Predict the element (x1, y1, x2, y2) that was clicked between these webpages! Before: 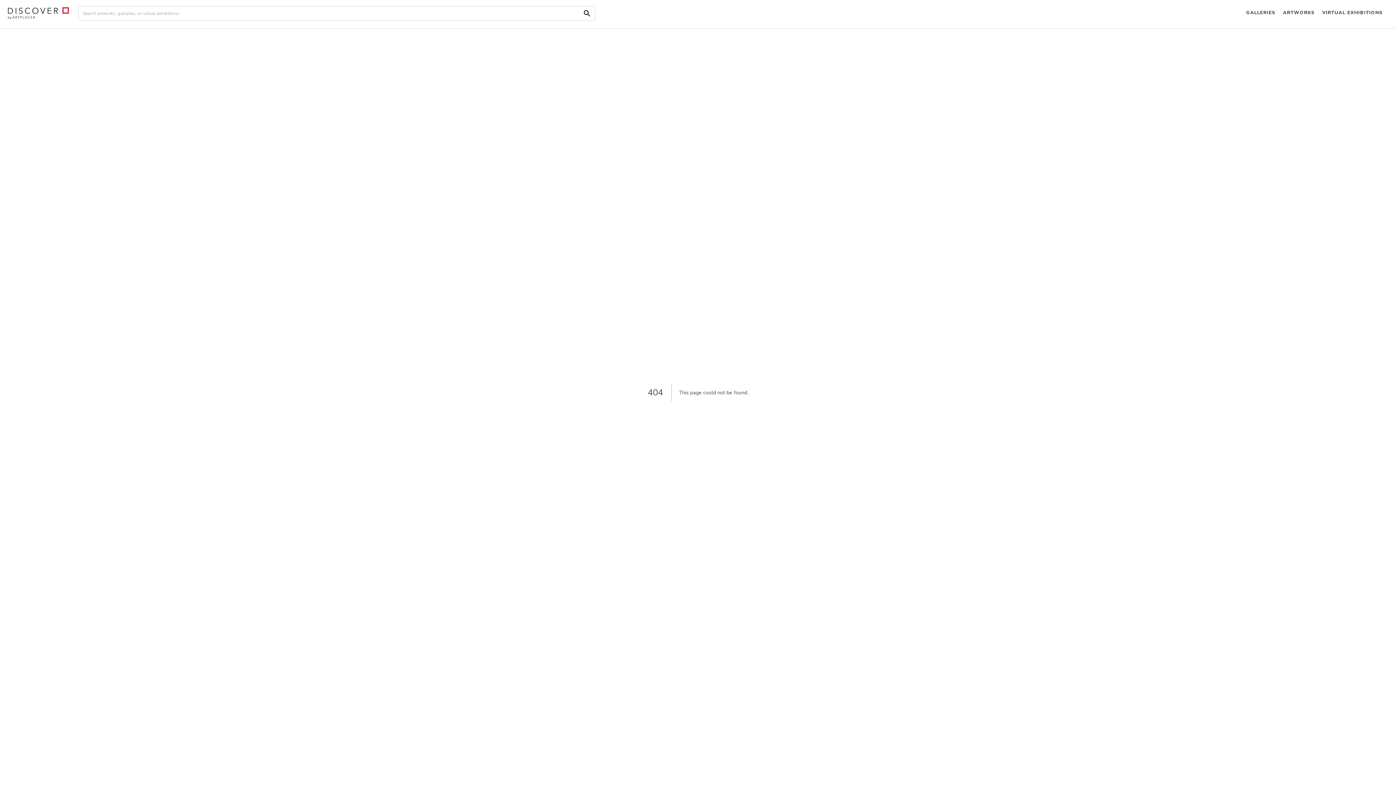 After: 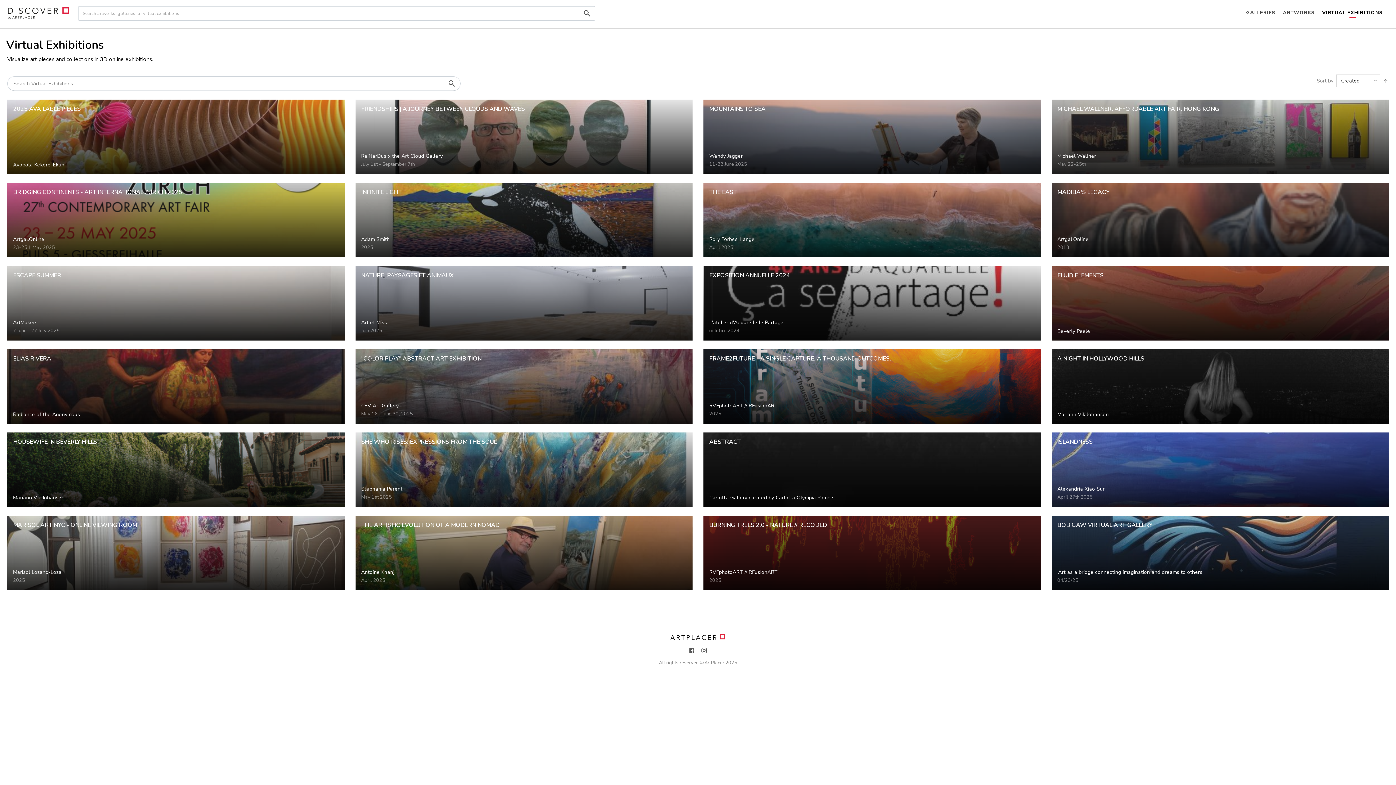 Action: bbox: (1318, 0, 1386, 26) label: VIRTUAL EXHIBITIONS